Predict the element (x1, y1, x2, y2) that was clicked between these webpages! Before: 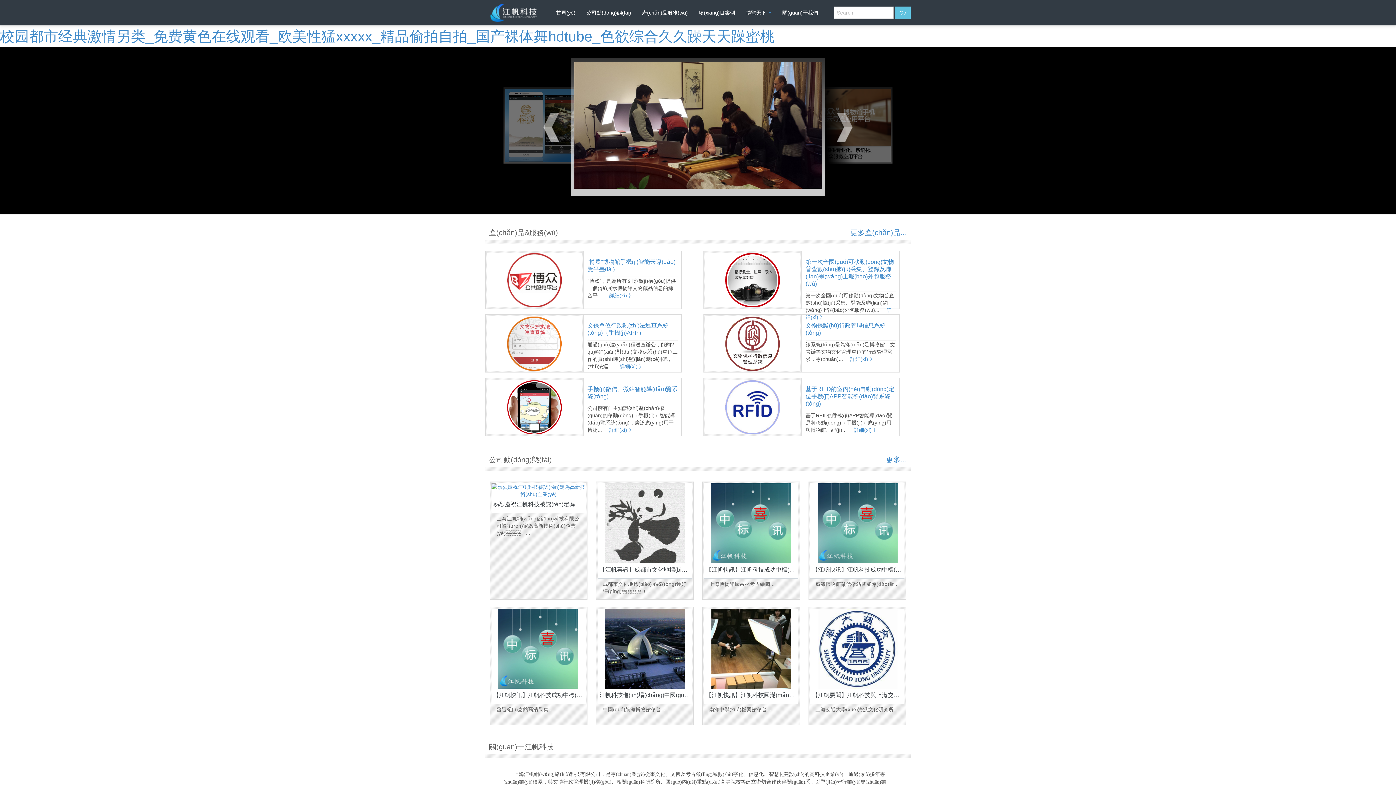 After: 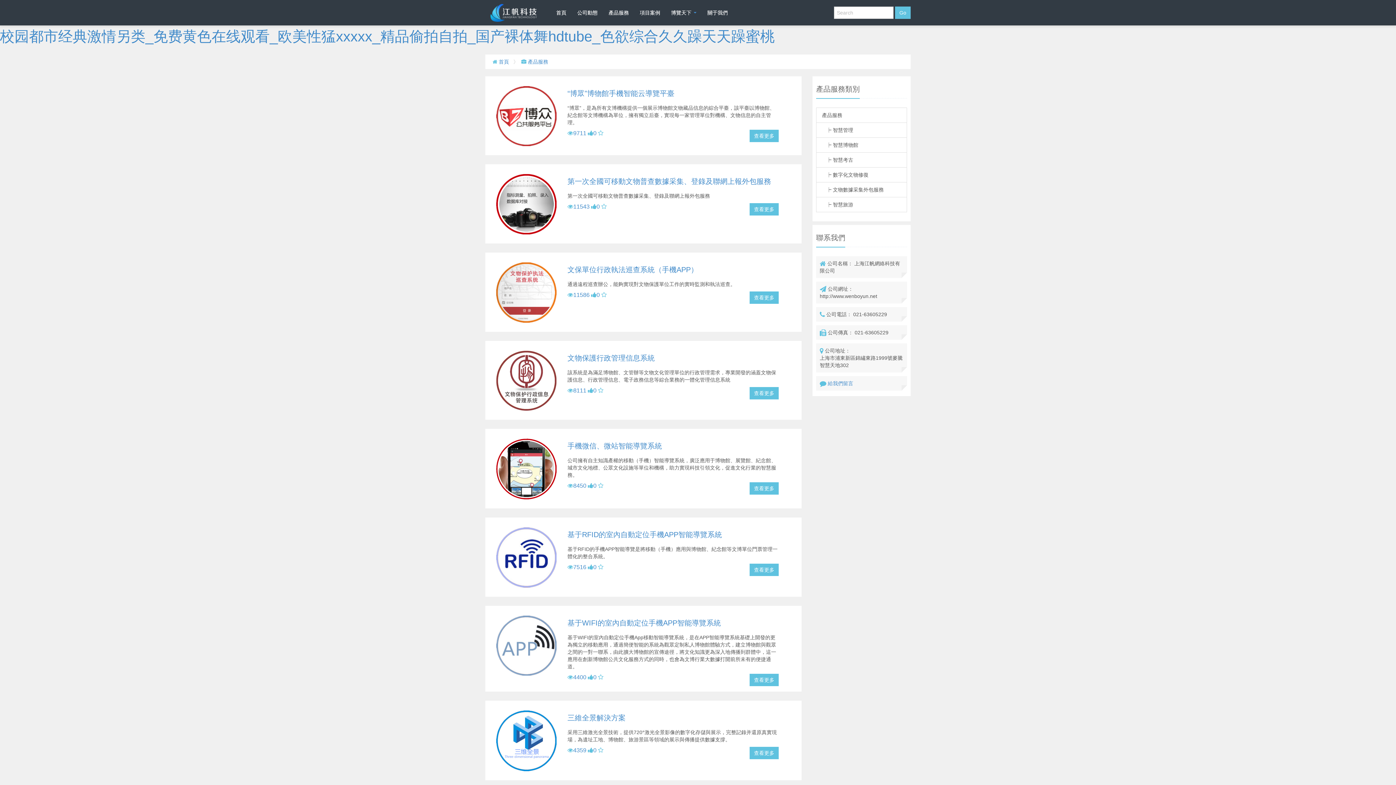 Action: bbox: (636, 0, 693, 25) label: 產(chǎn)品服務(wù)